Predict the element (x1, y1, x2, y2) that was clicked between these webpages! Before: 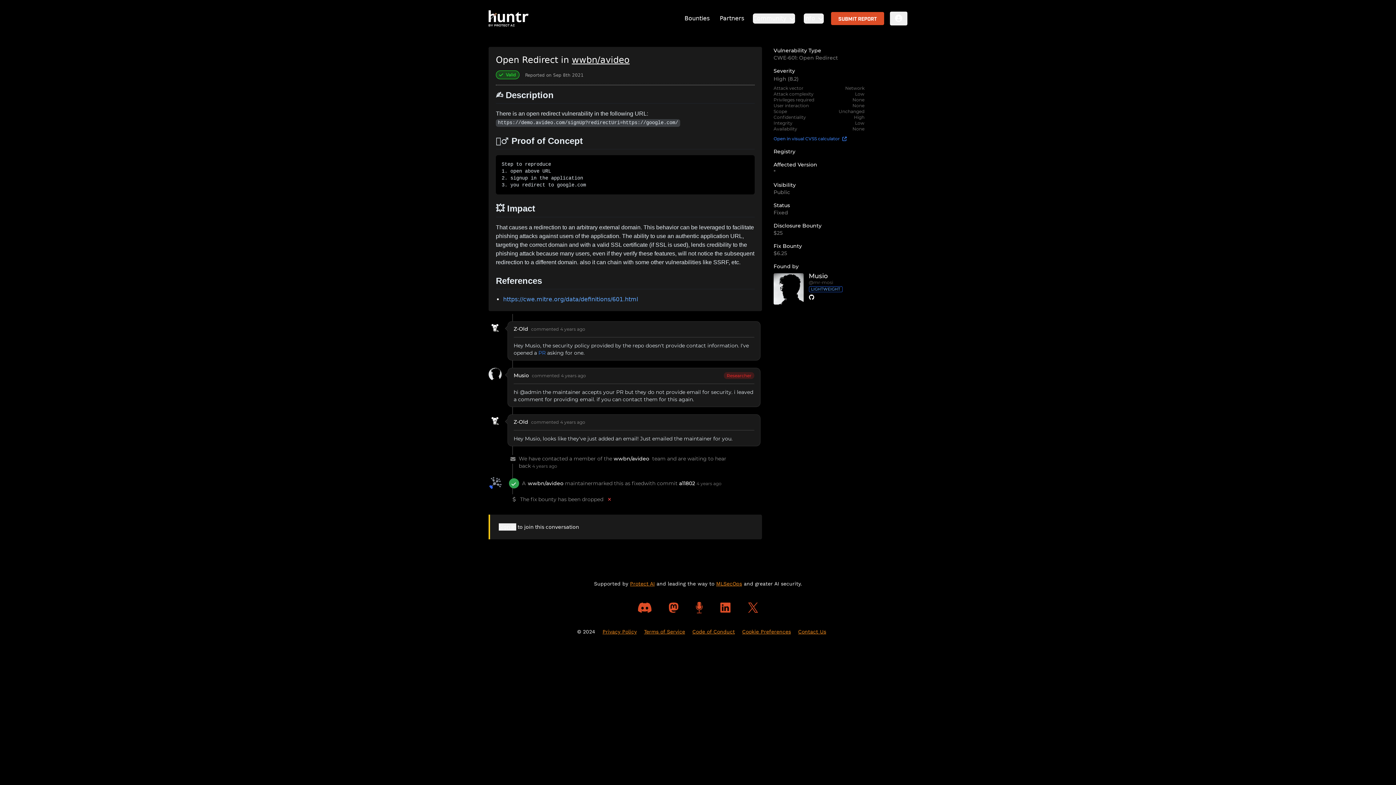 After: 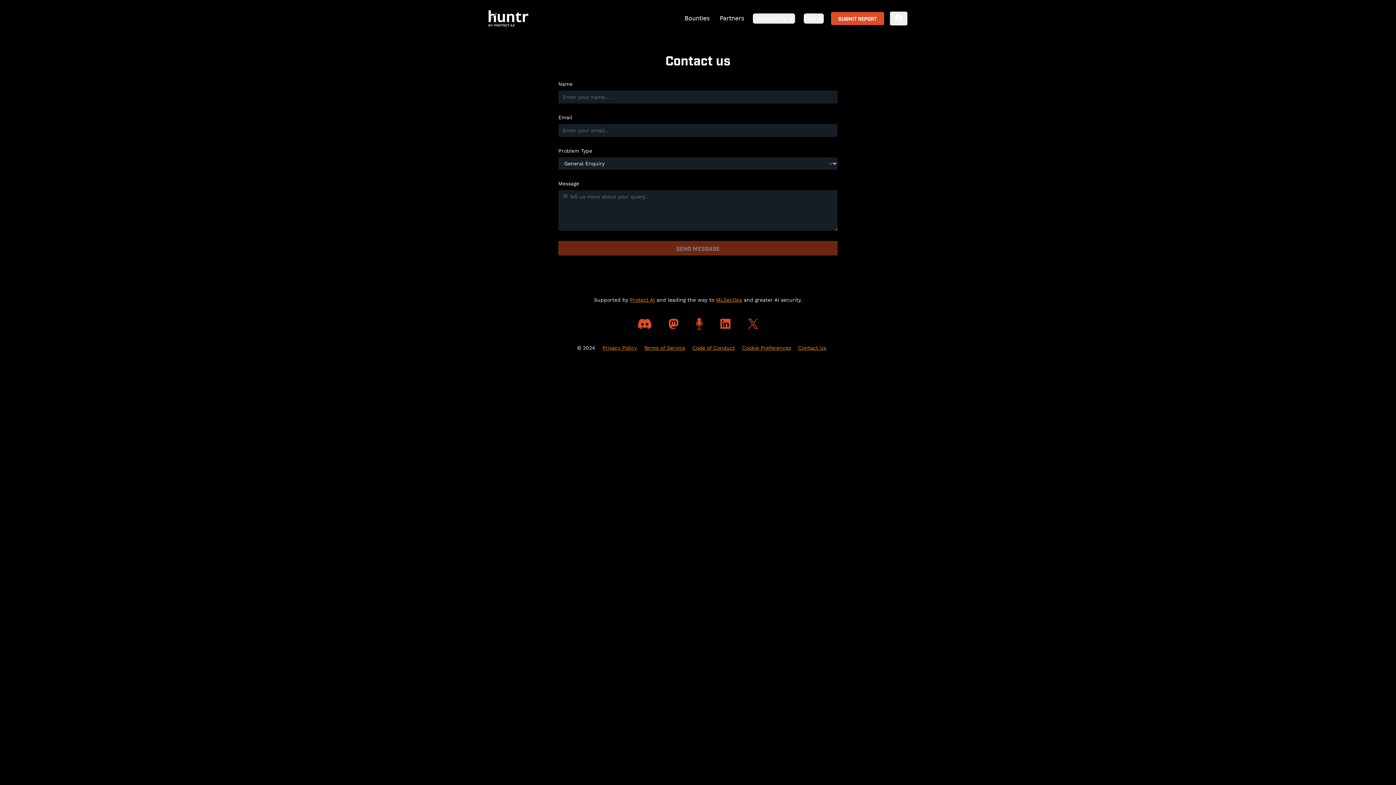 Action: bbox: (798, 628, 826, 635) label: Contact Us